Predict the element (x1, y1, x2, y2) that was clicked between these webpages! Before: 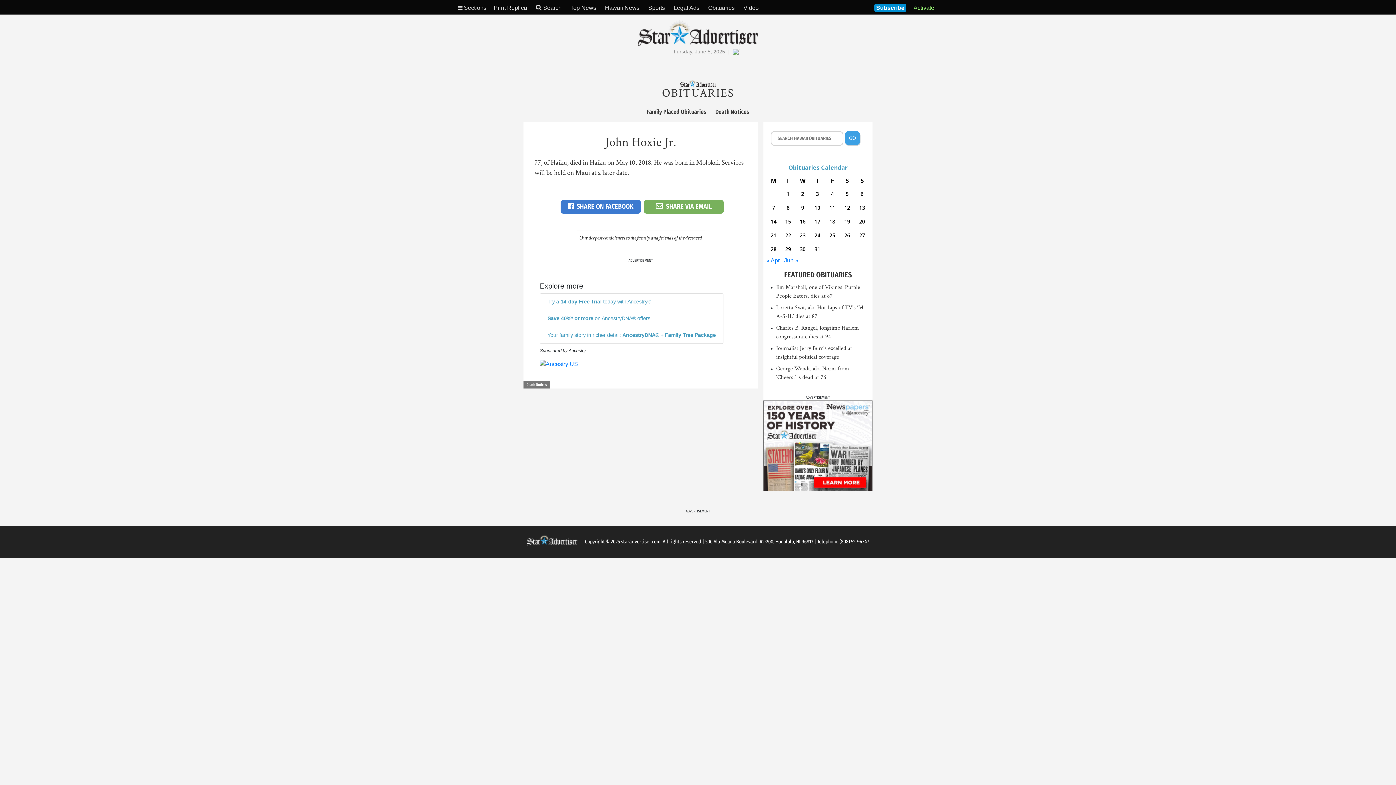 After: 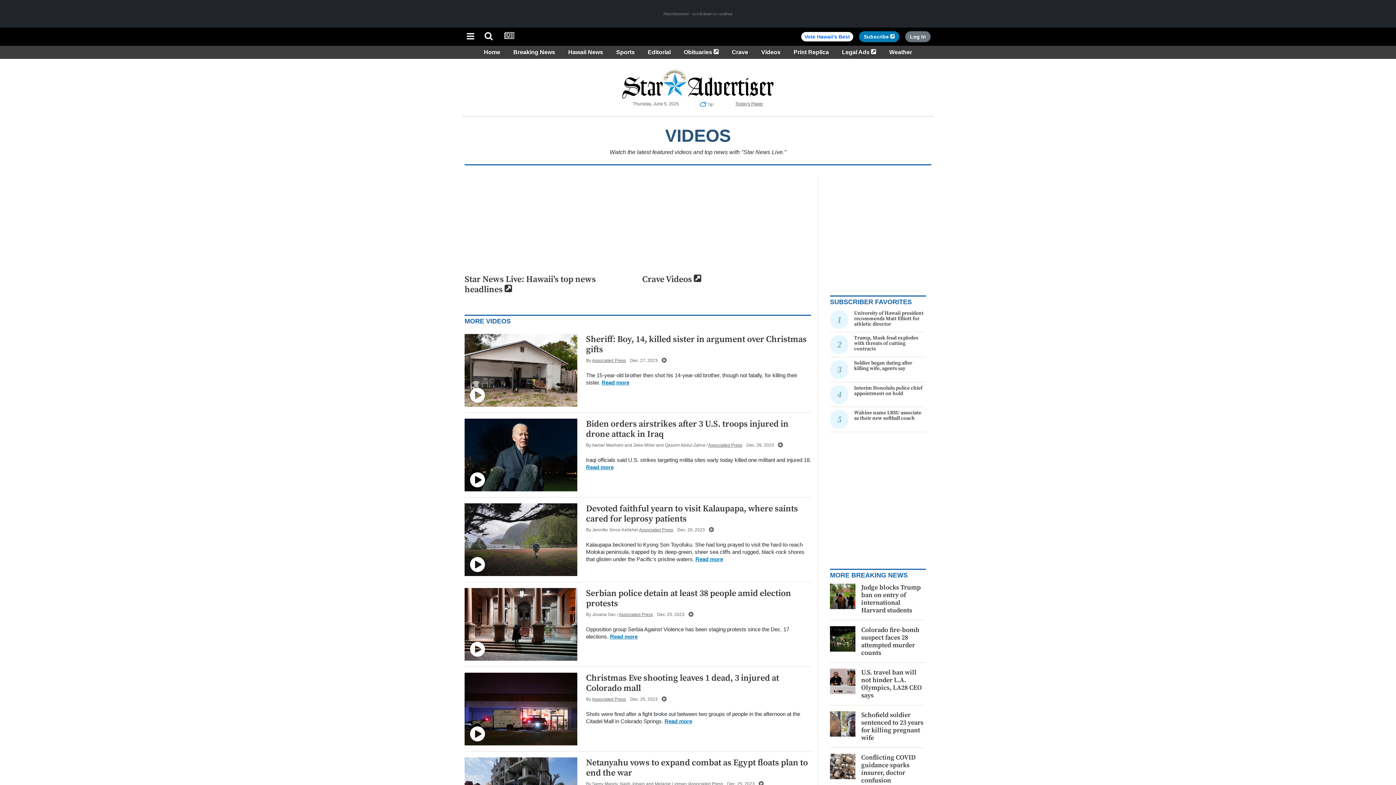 Action: label: Video bbox: (743, 4, 758, 10)